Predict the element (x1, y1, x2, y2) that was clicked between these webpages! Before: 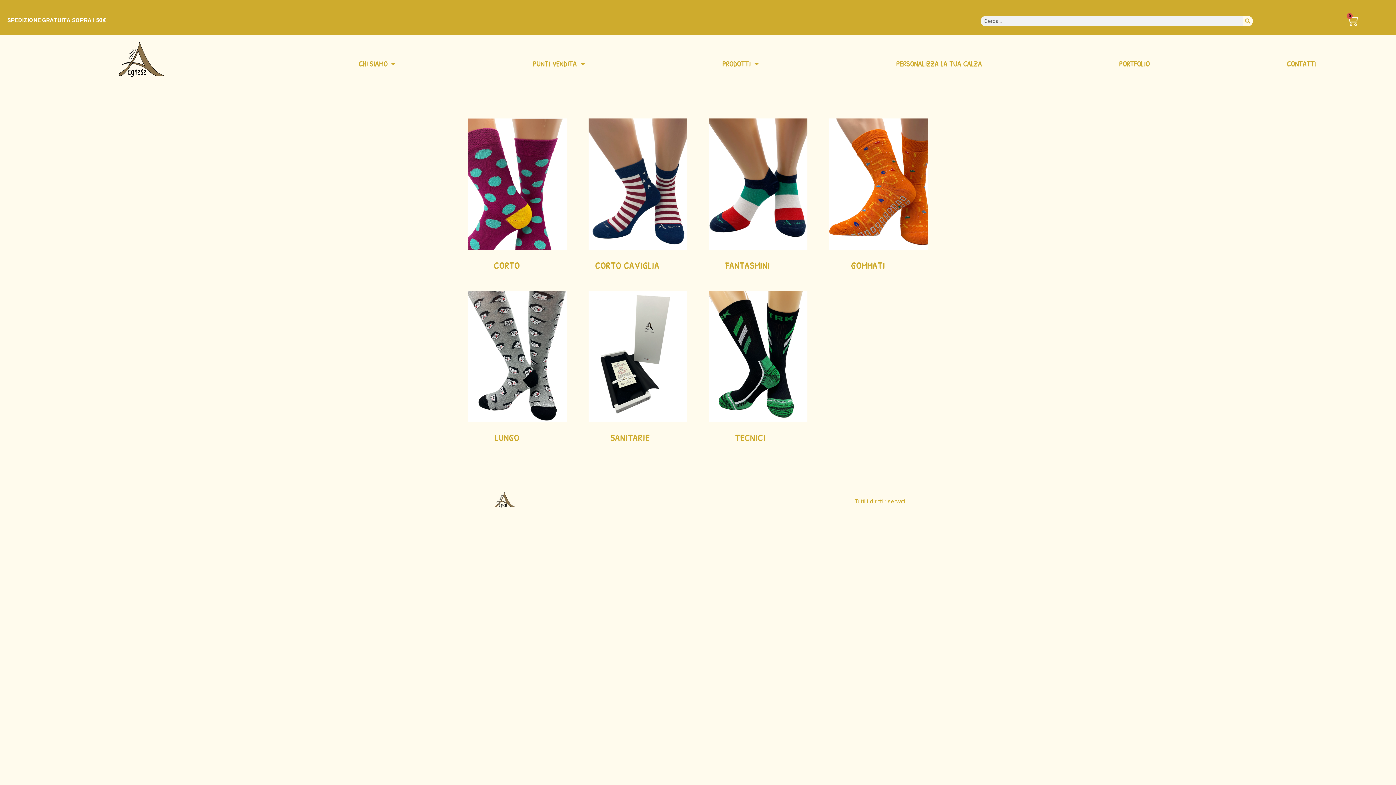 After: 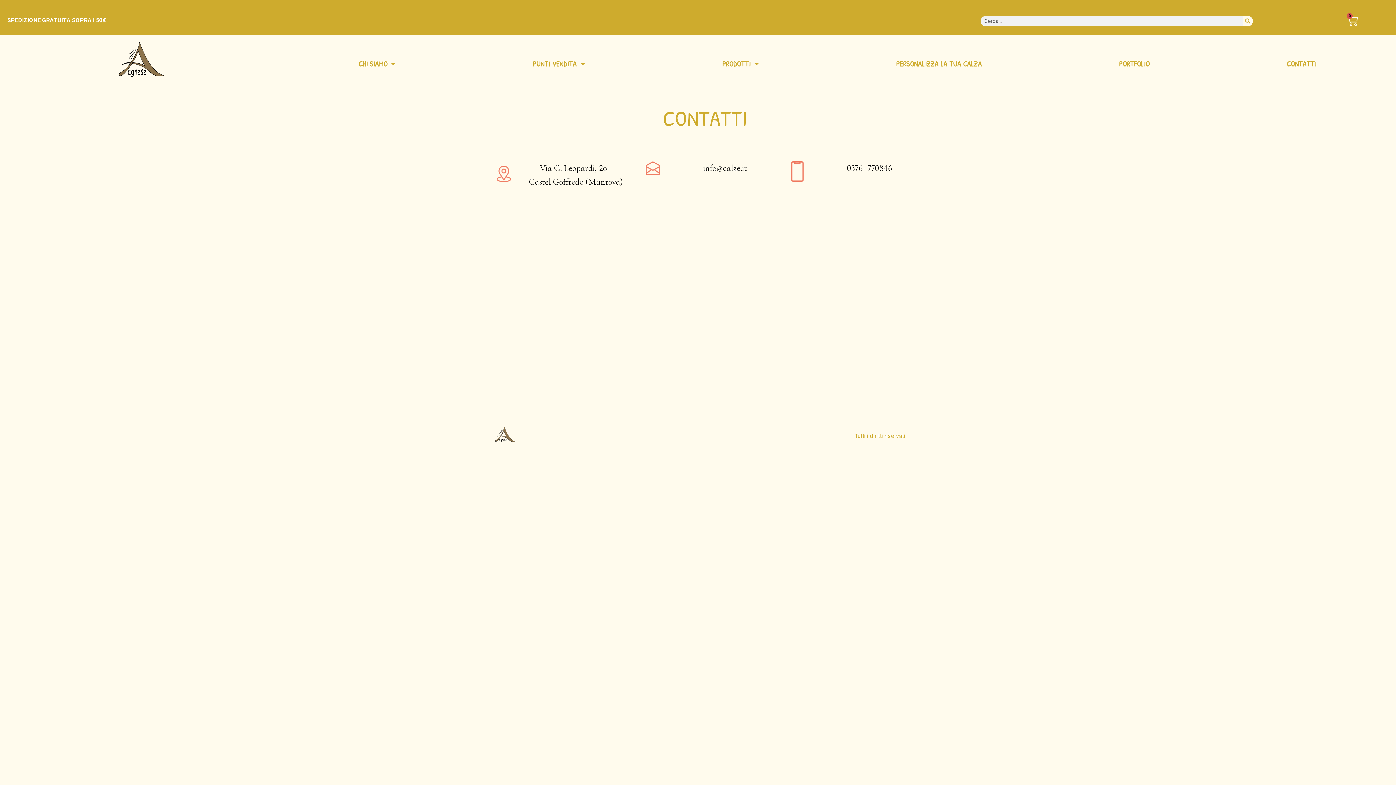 Action: label: CONTATTI bbox: (1218, 45, 1385, 82)